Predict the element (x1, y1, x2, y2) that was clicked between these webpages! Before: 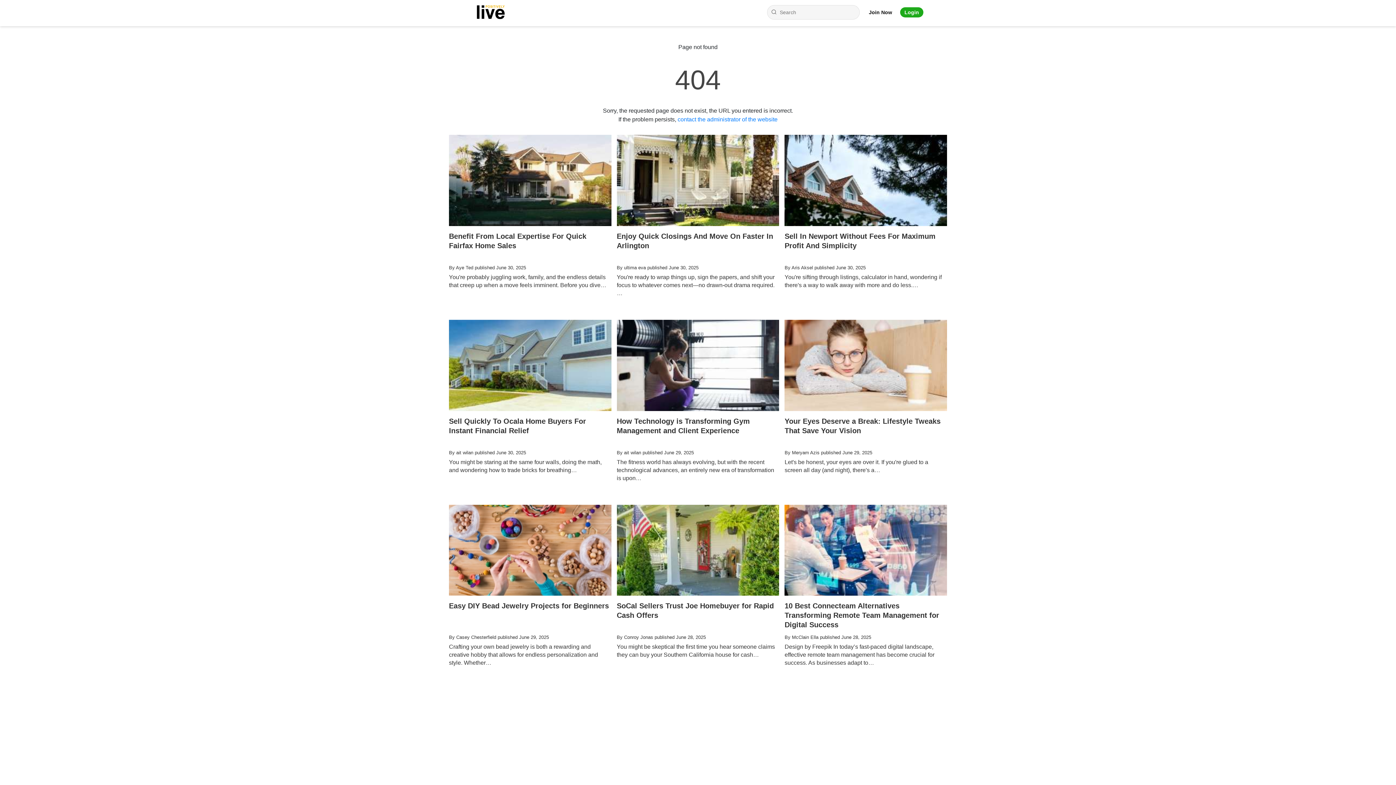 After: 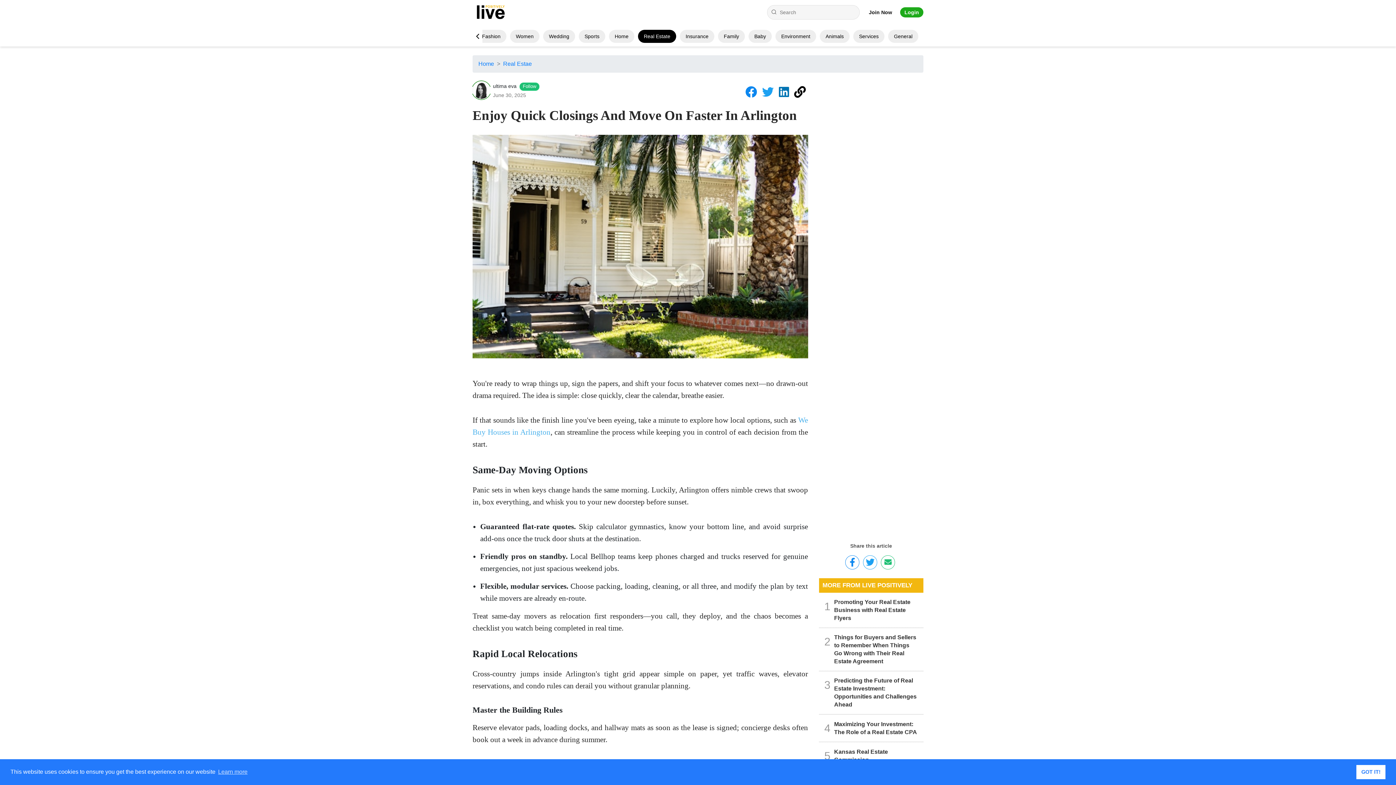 Action: label: Enjoy Quick Closings And Move On Faster In Arlington
By ultima eva published June 30, 2025

You're ready to wrap things up, sign the papers, and shift your focus to whatever comes next—no drawn-out drama required.… bbox: (616, 134, 779, 312)